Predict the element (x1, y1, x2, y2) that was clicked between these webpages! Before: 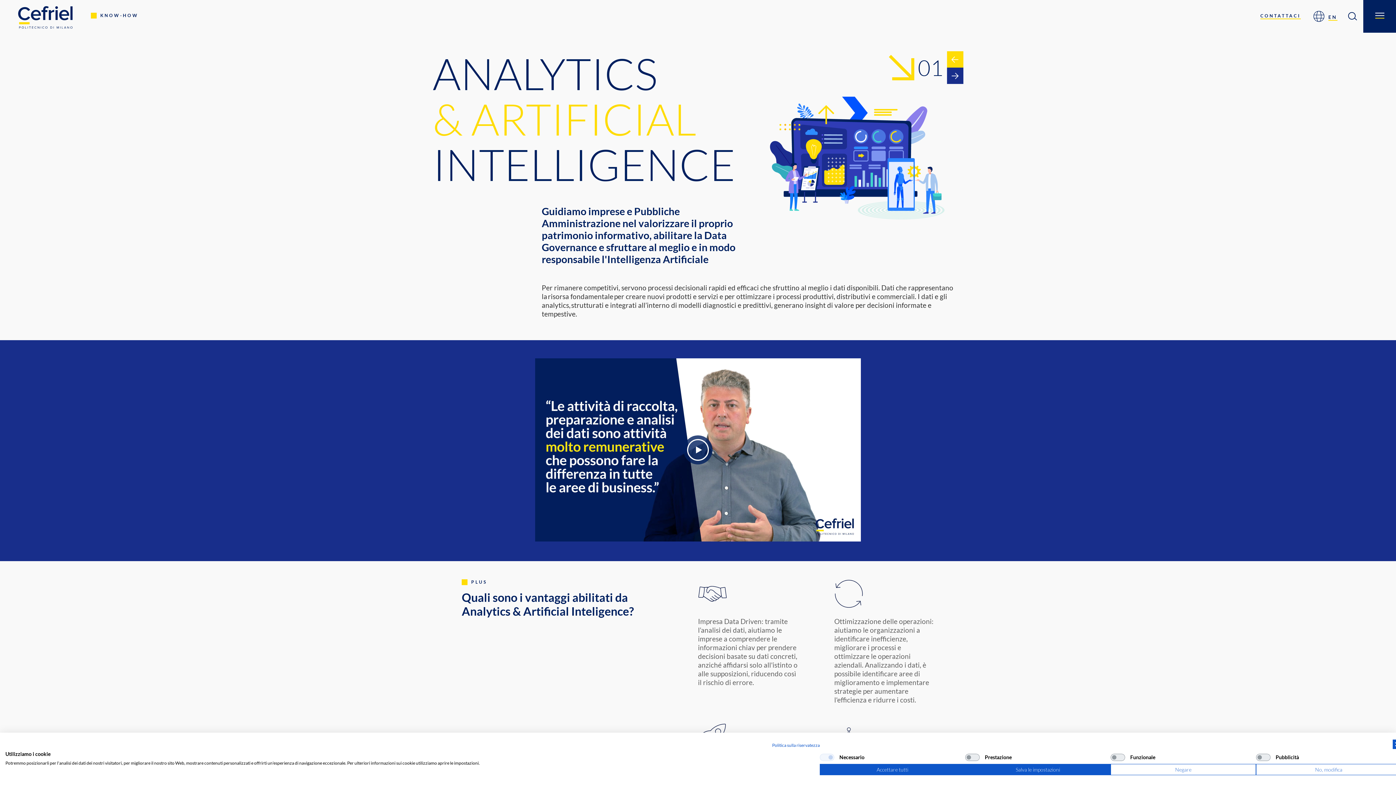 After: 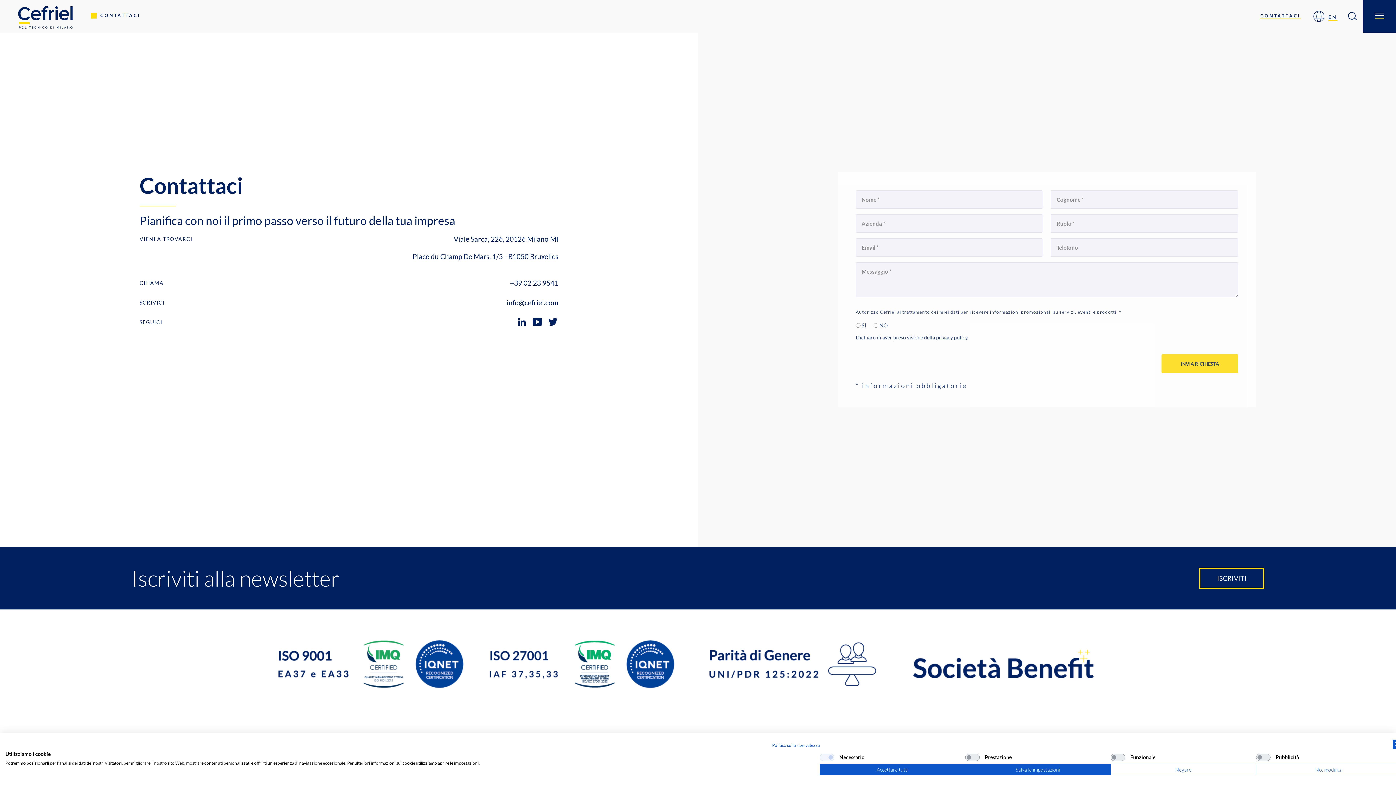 Action: label: CONTATTACI bbox: (1260, 13, 1301, 19)